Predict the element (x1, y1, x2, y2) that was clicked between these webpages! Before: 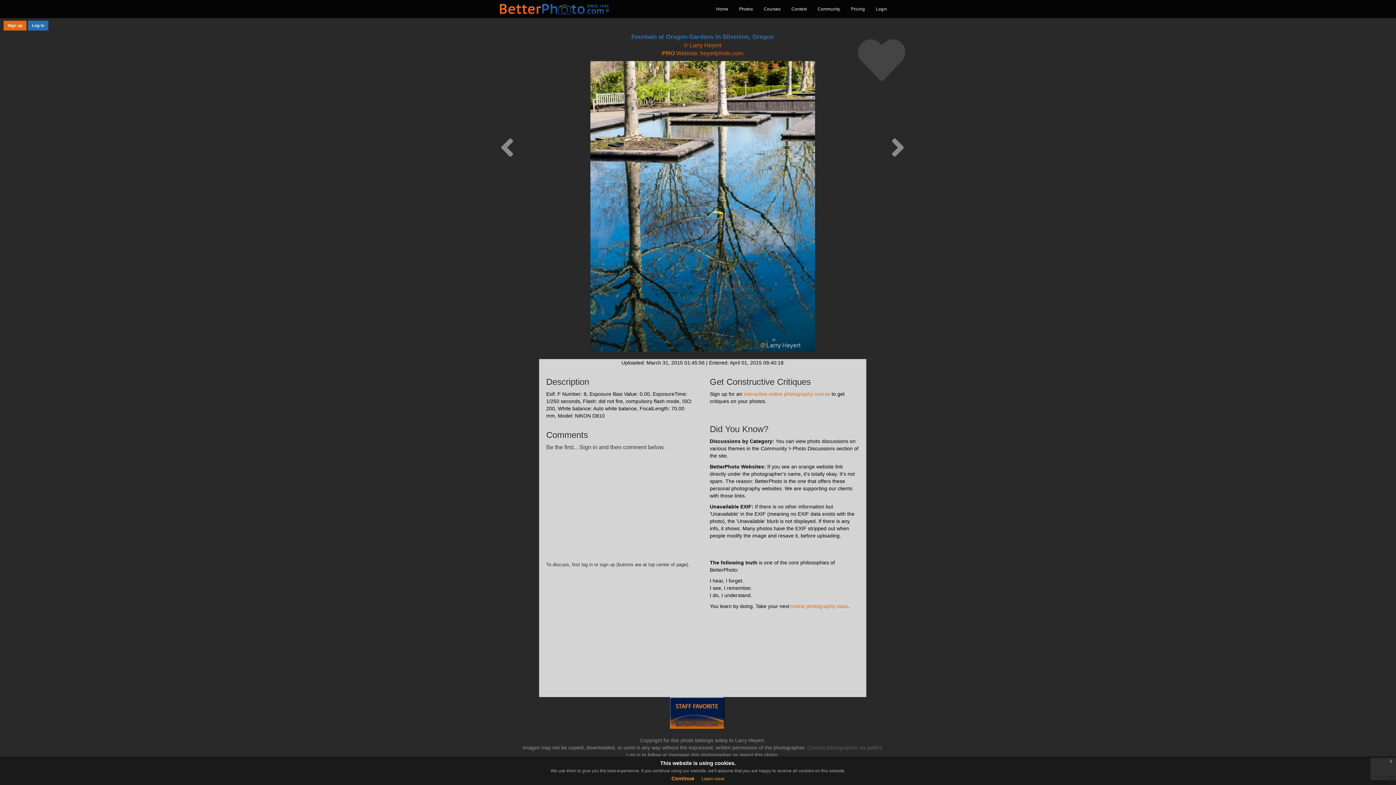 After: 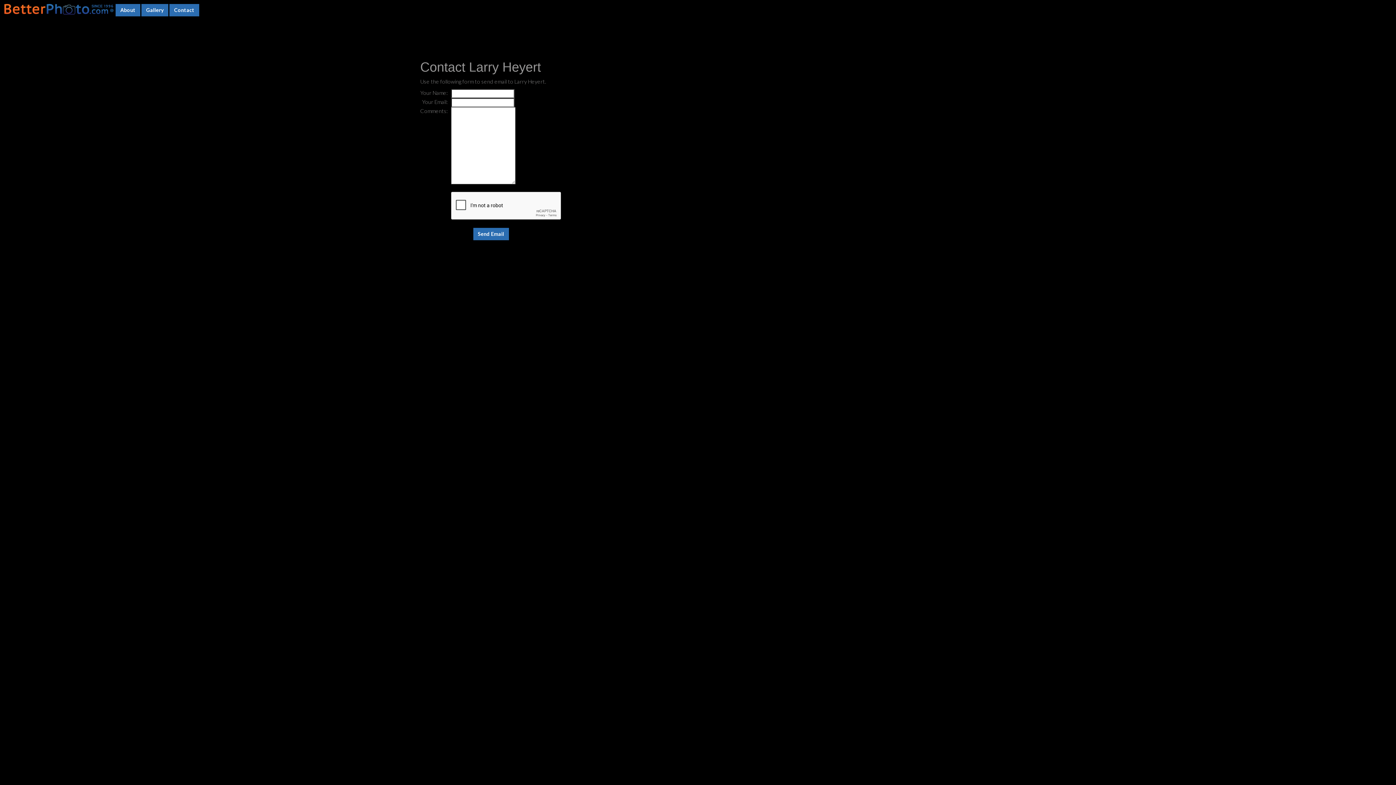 Action: label: Contact photographer via gallery bbox: (807, 745, 882, 750)